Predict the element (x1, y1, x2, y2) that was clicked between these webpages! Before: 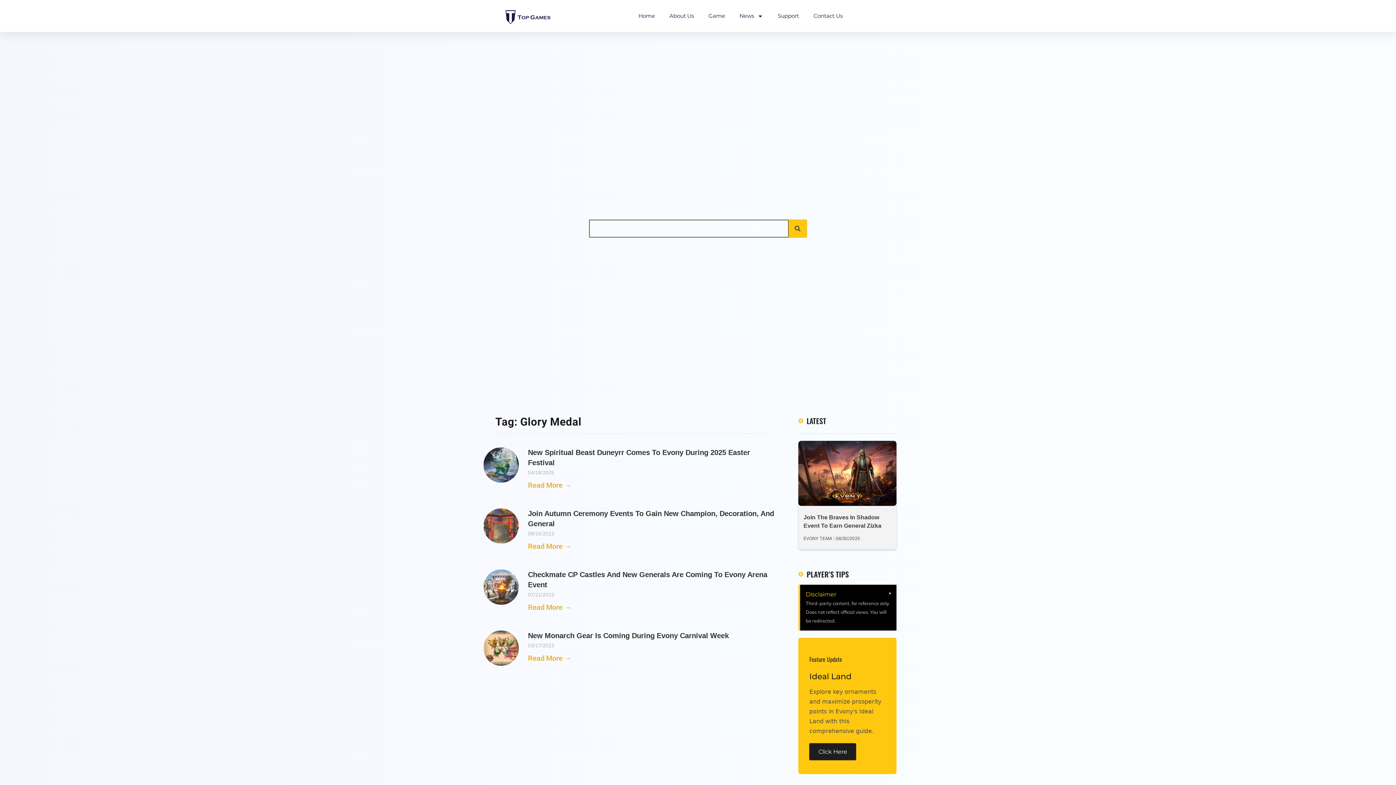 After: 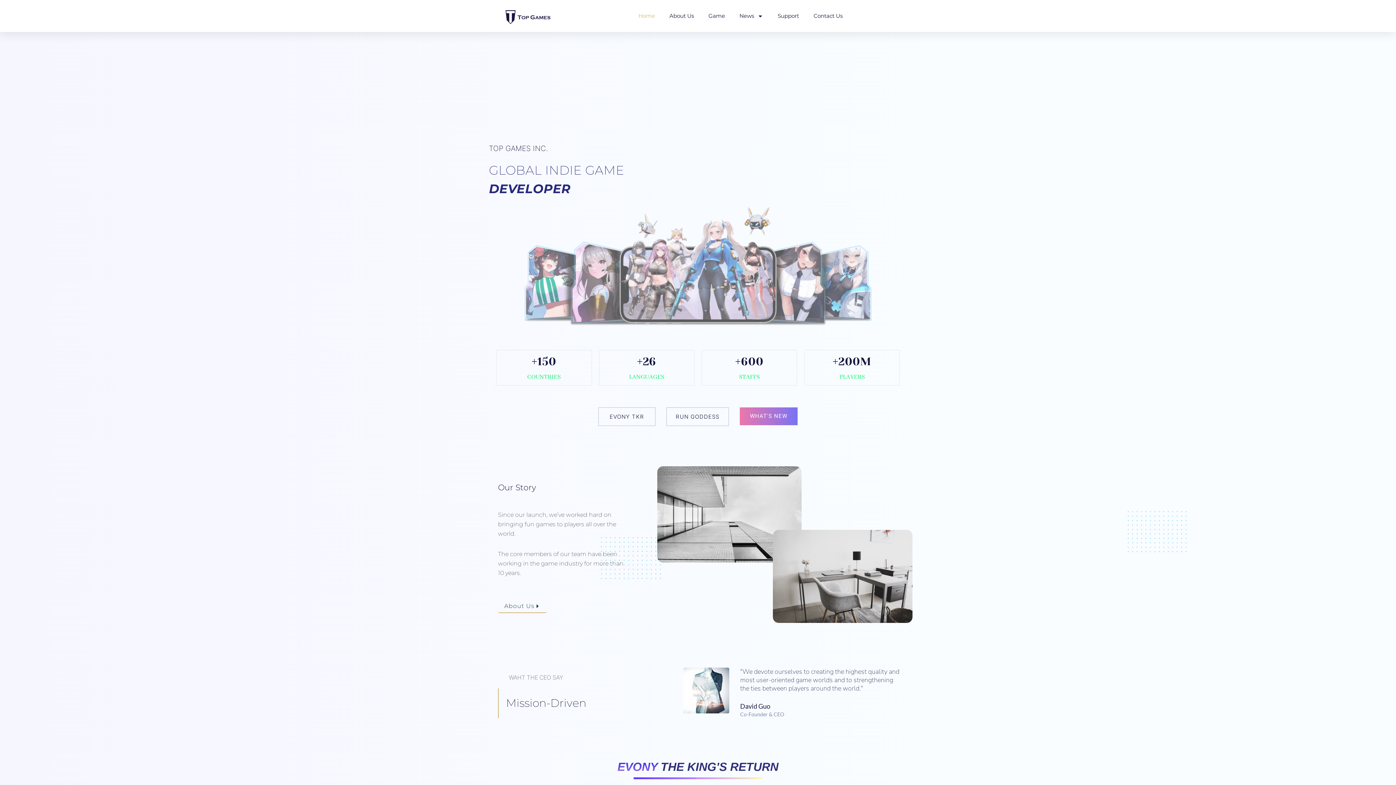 Action: label: Home bbox: (638, 7, 655, 24)